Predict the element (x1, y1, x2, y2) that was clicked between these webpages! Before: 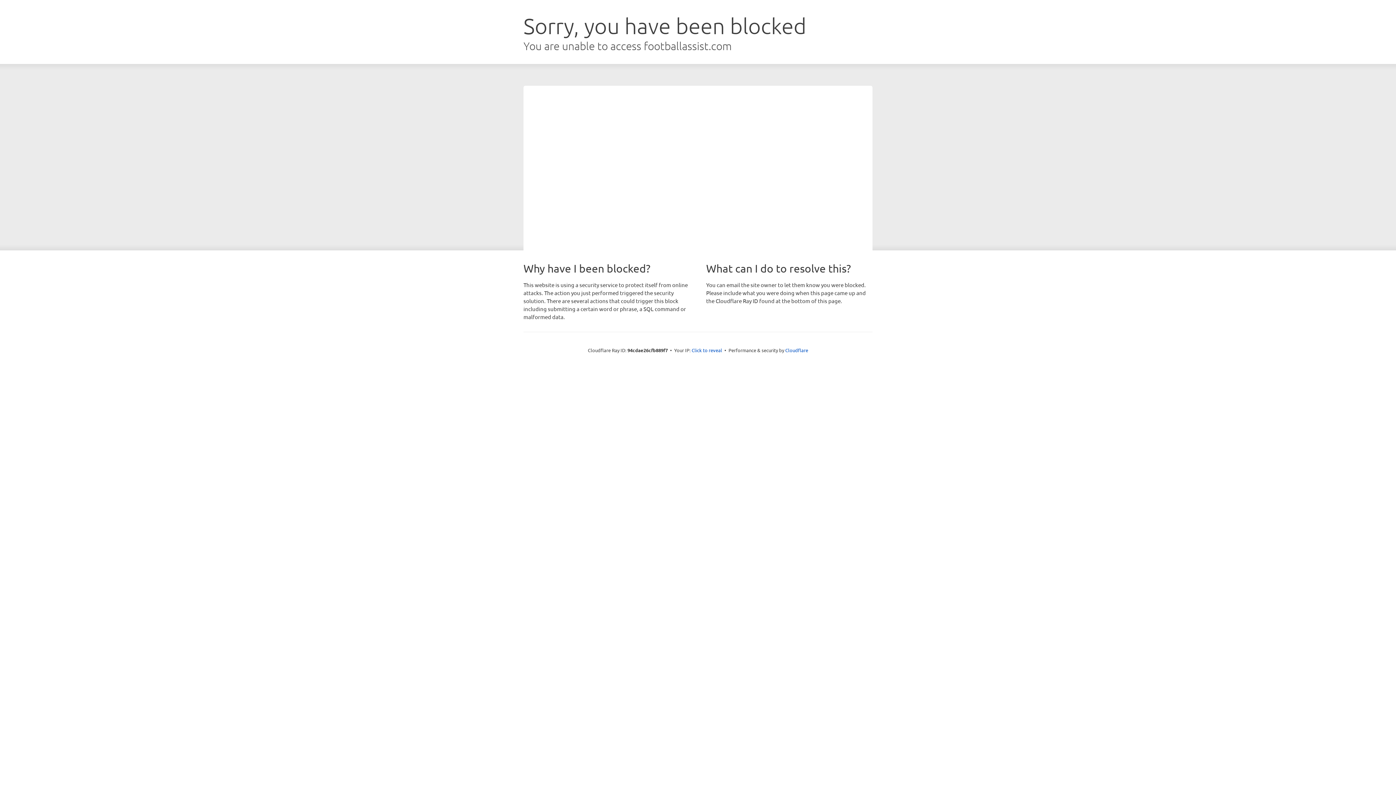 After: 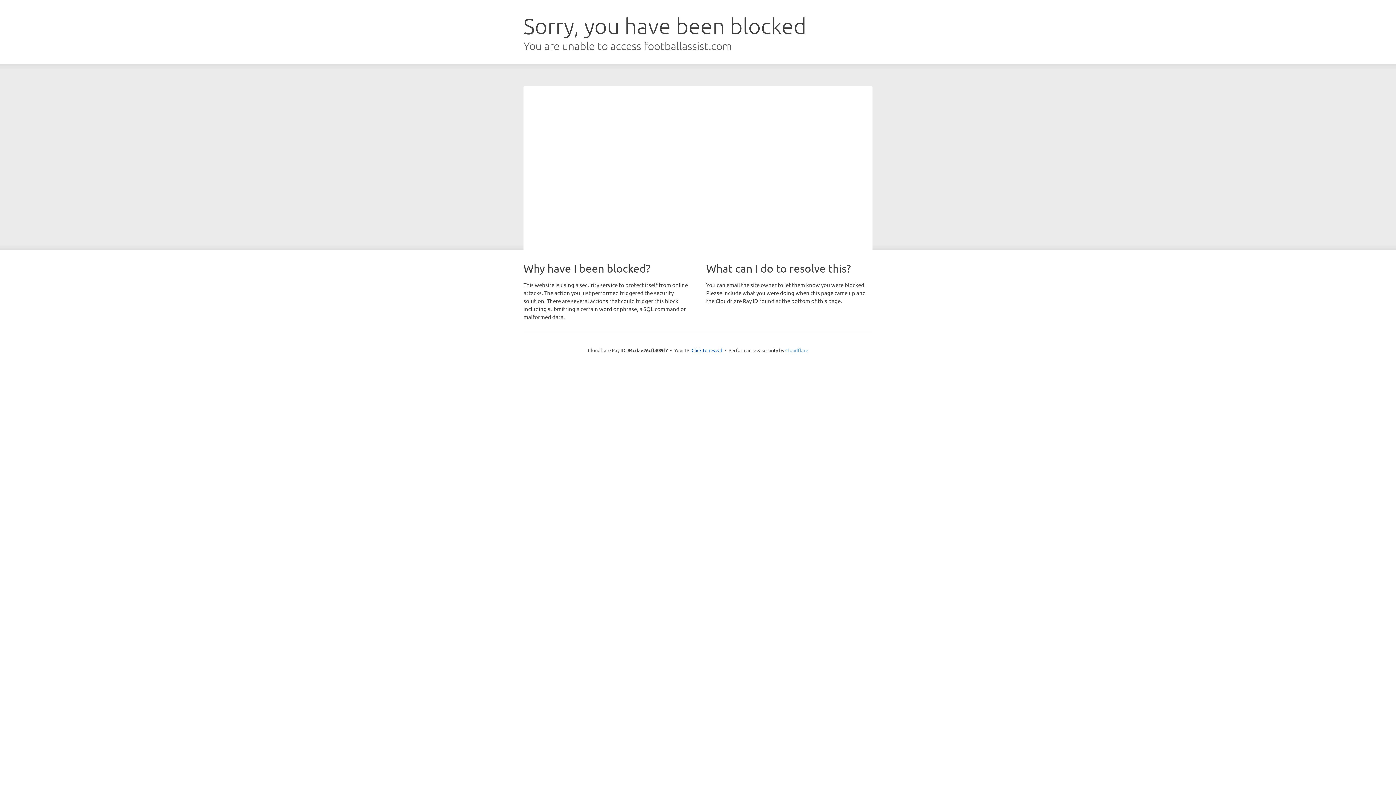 Action: bbox: (785, 347, 808, 353) label: Cloudflare